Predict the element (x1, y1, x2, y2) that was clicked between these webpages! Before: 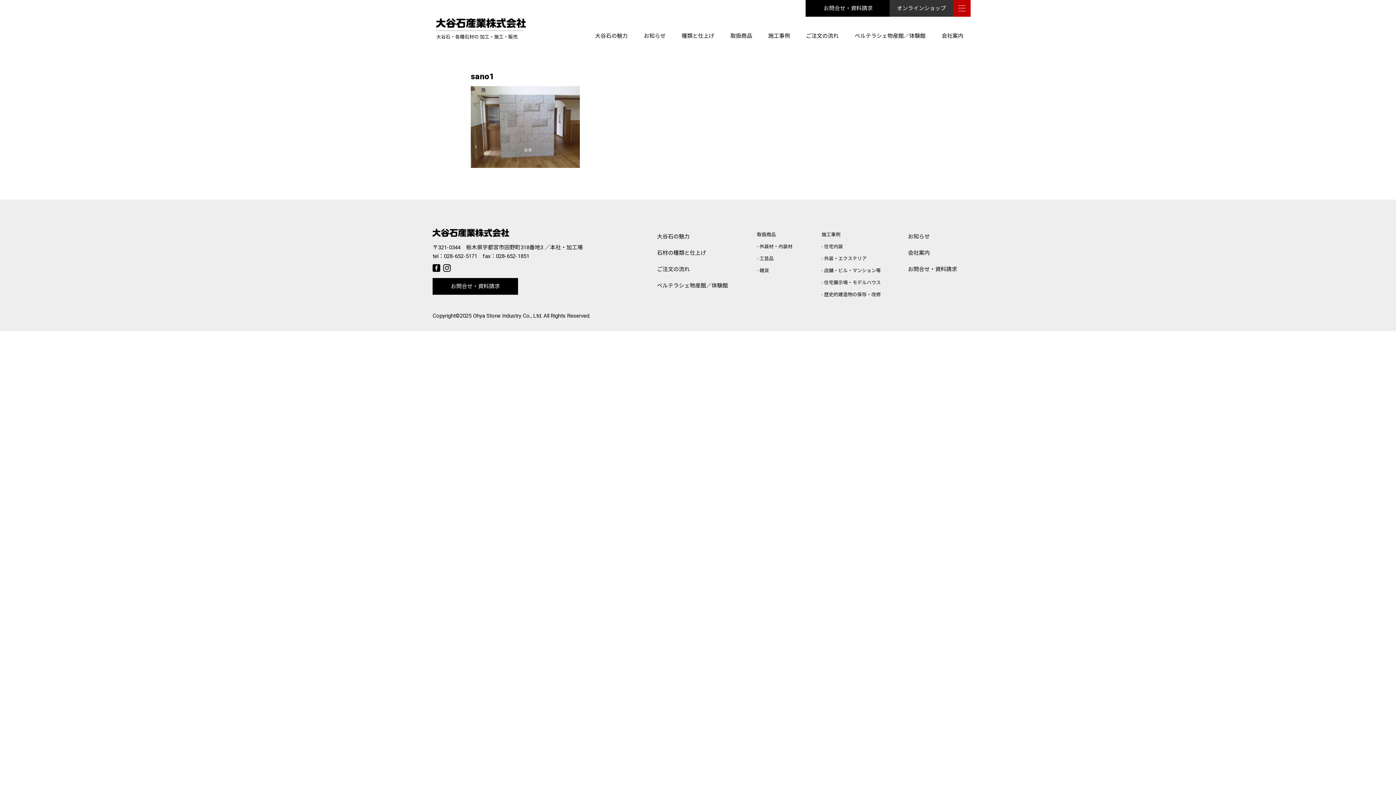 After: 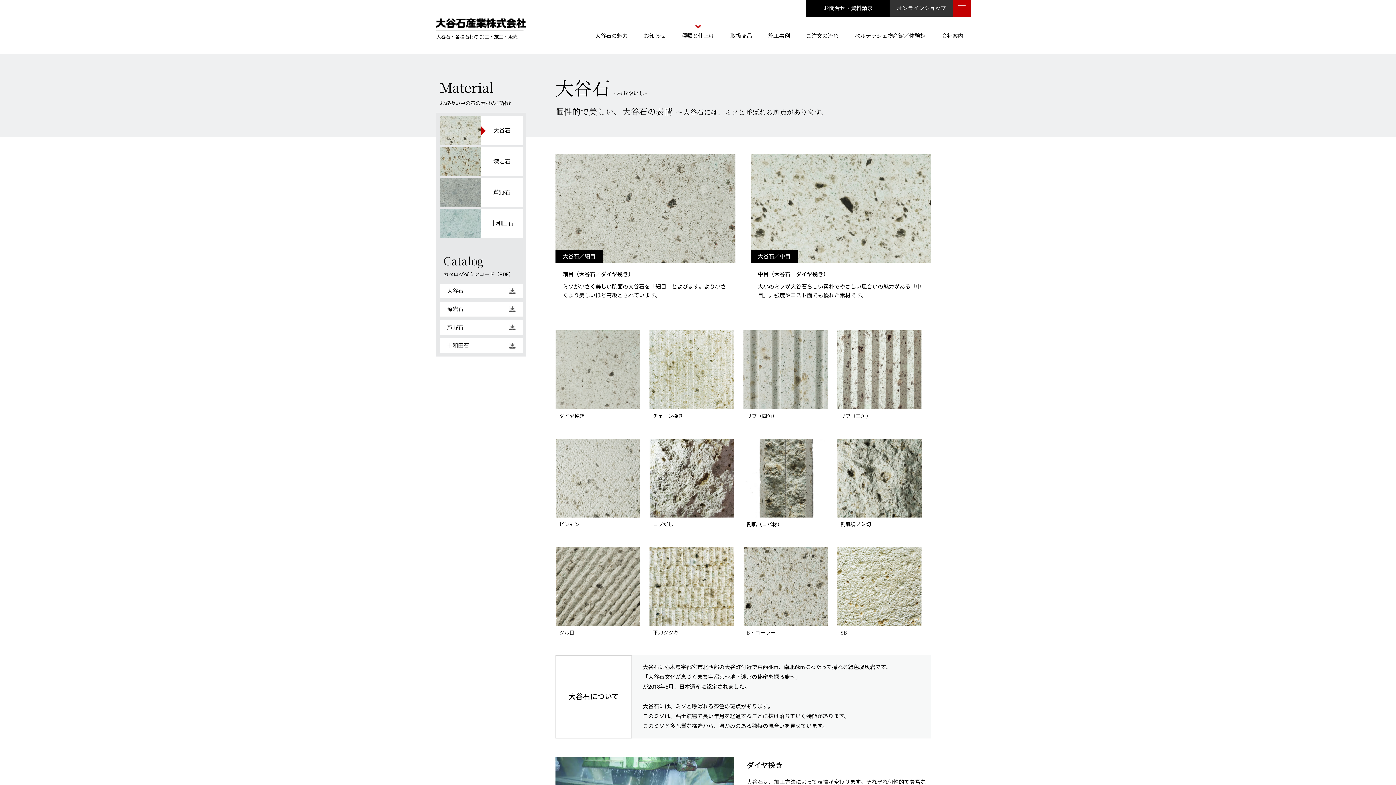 Action: label: 石材の種類と仕上げ bbox: (657, 245, 728, 261)